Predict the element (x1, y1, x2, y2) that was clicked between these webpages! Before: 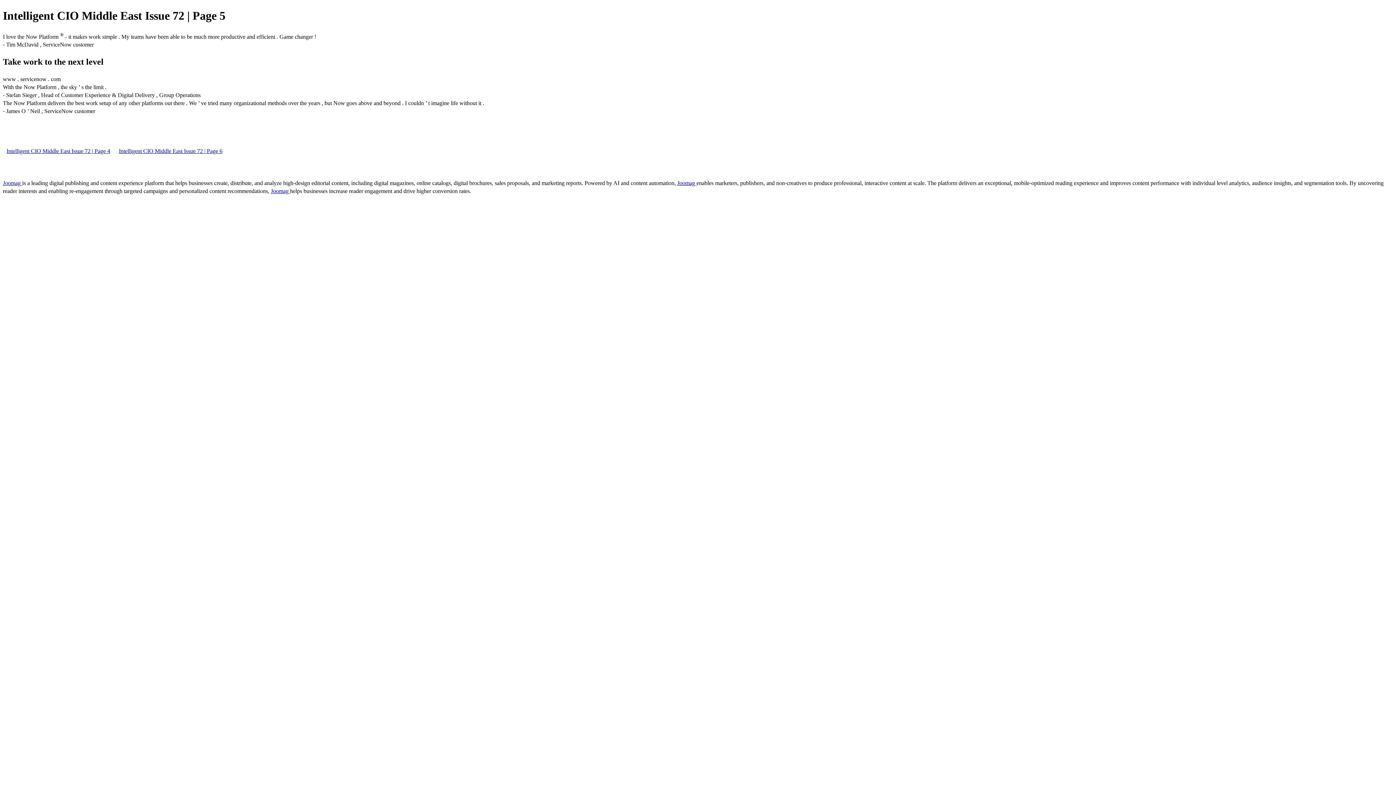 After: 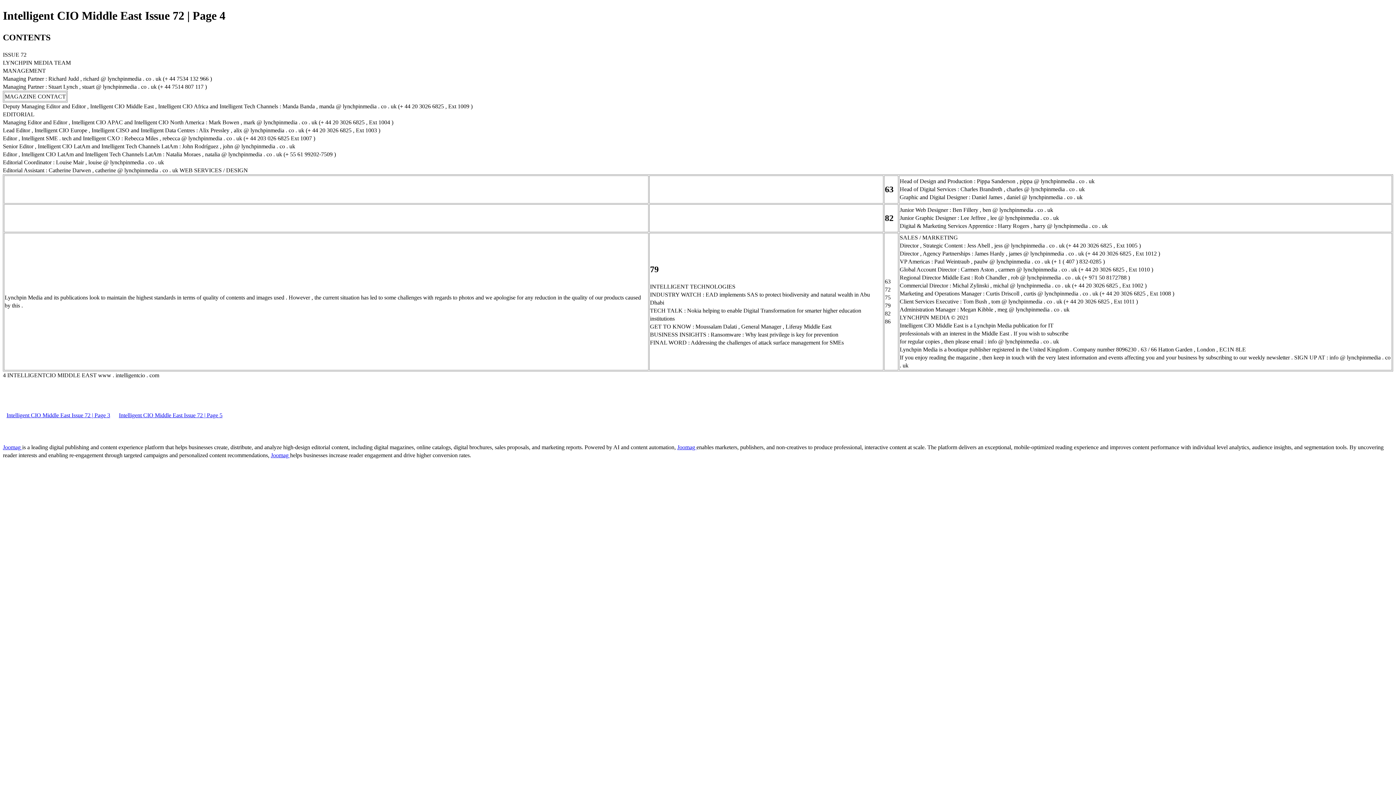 Action: bbox: (2, 148, 113, 154) label: Intelligent CIO Middle East Issue 72 | Page 4